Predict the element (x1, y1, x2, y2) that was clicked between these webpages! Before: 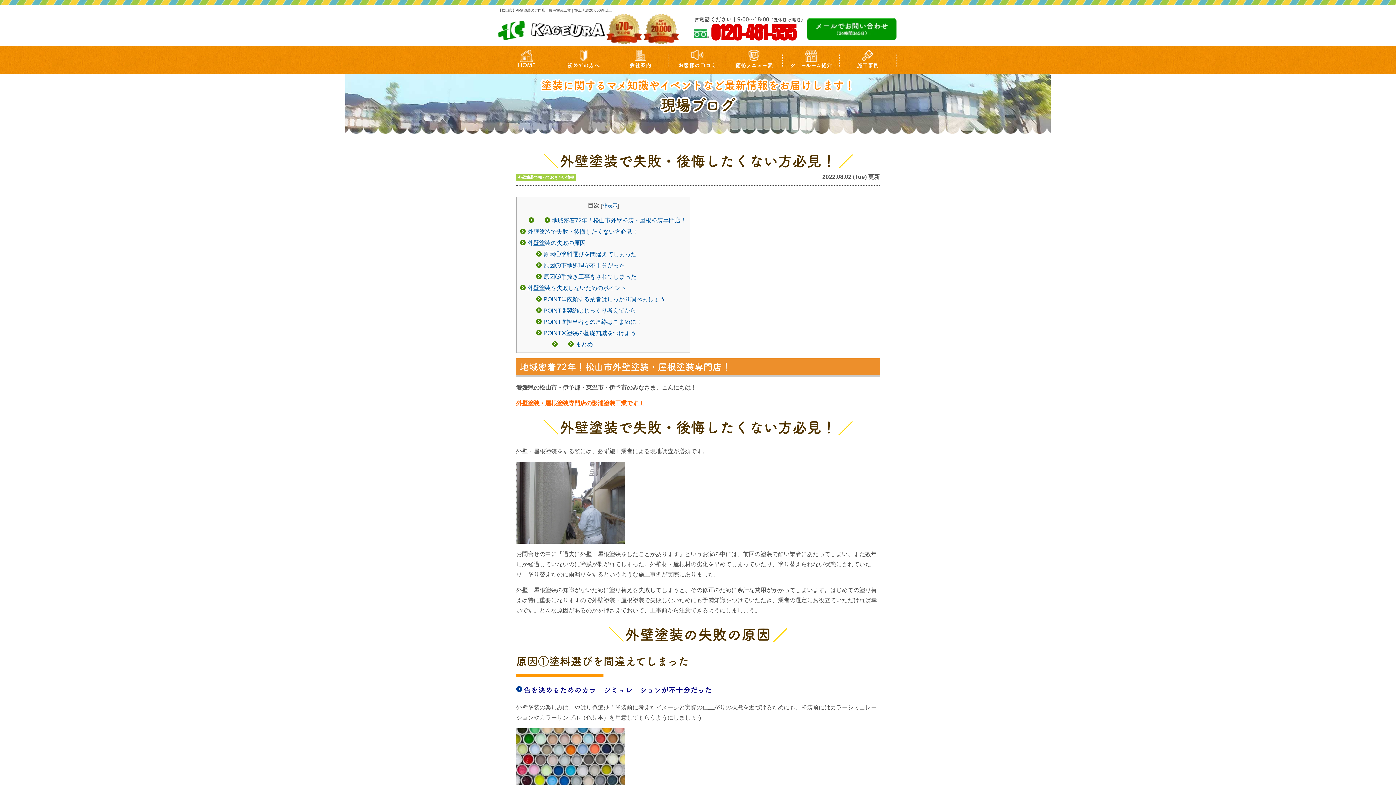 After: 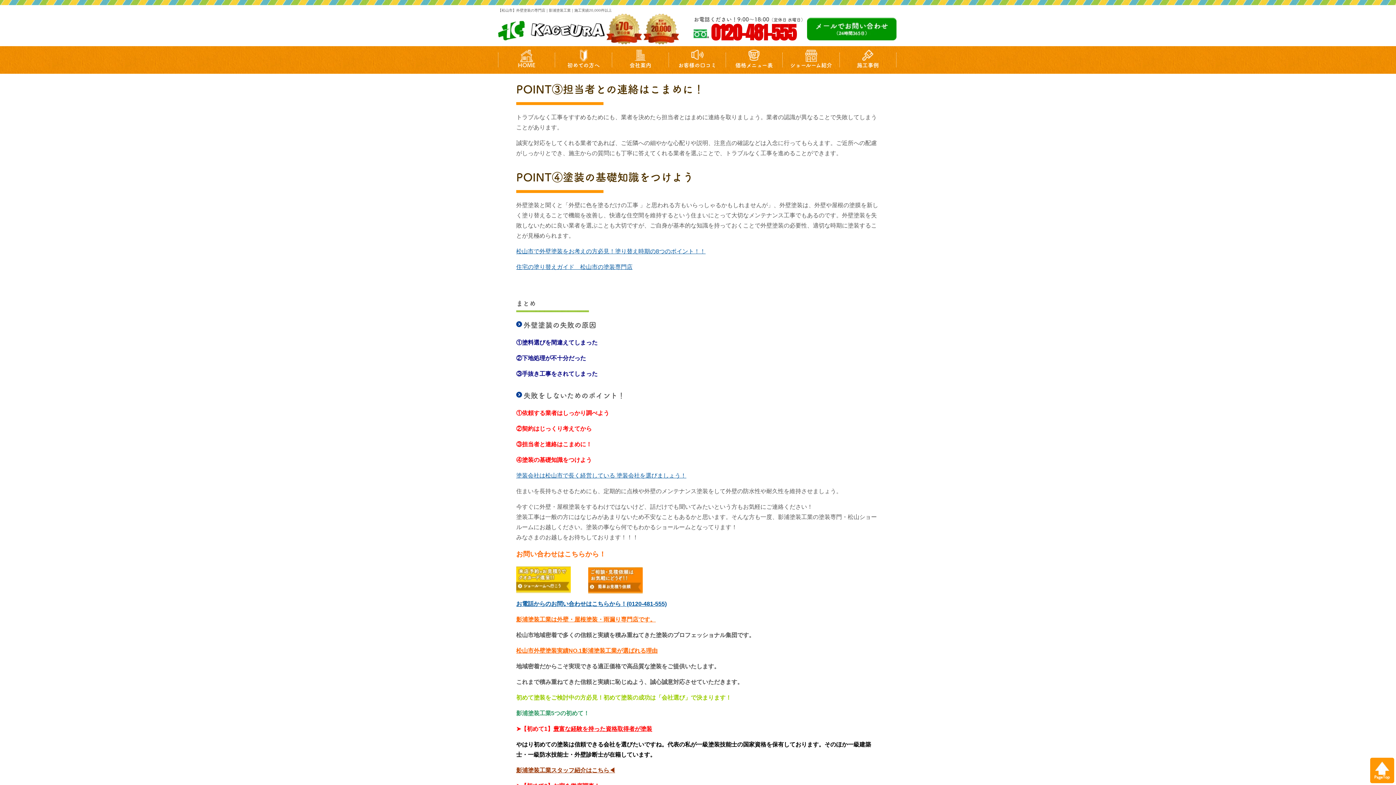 Action: bbox: (543, 318, 642, 325) label: POINT③担当者との連絡はこまめに！